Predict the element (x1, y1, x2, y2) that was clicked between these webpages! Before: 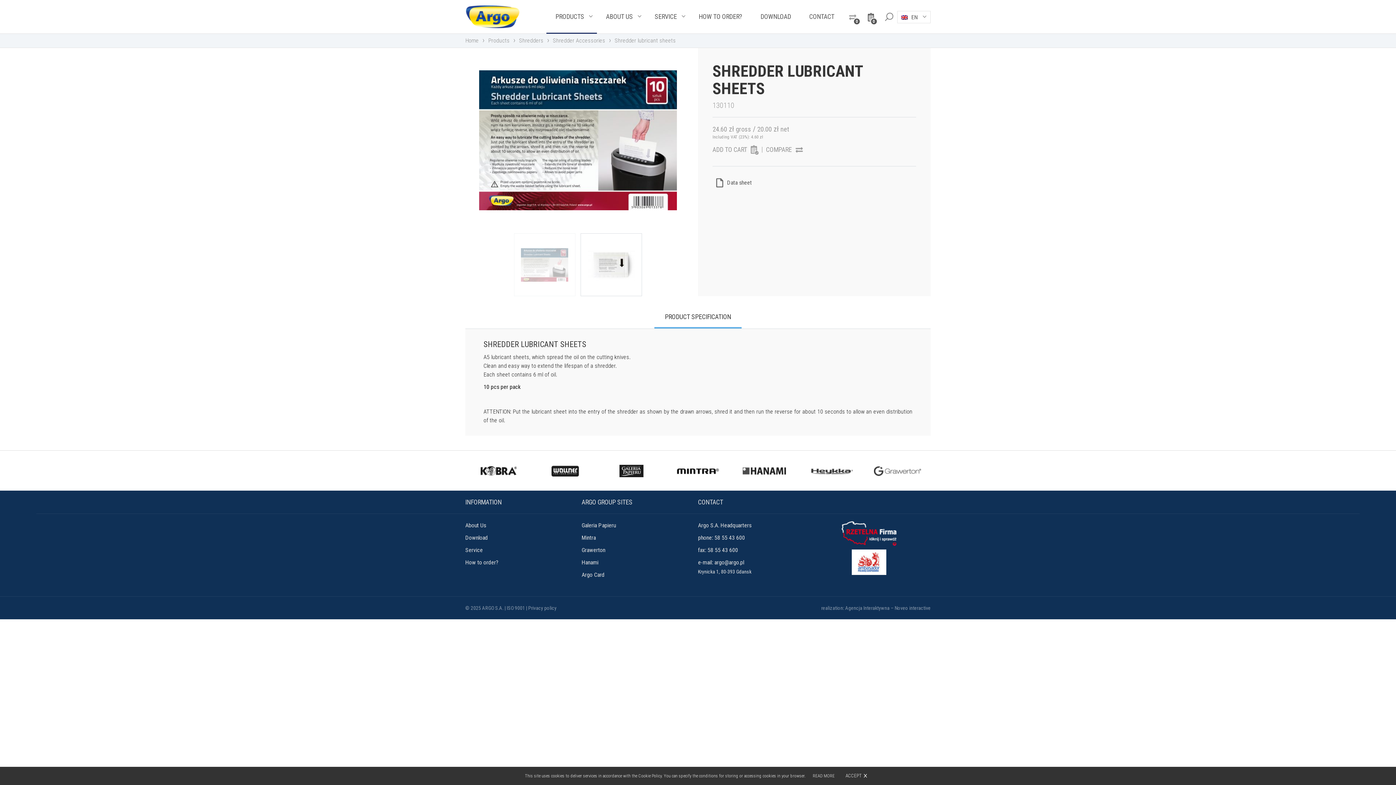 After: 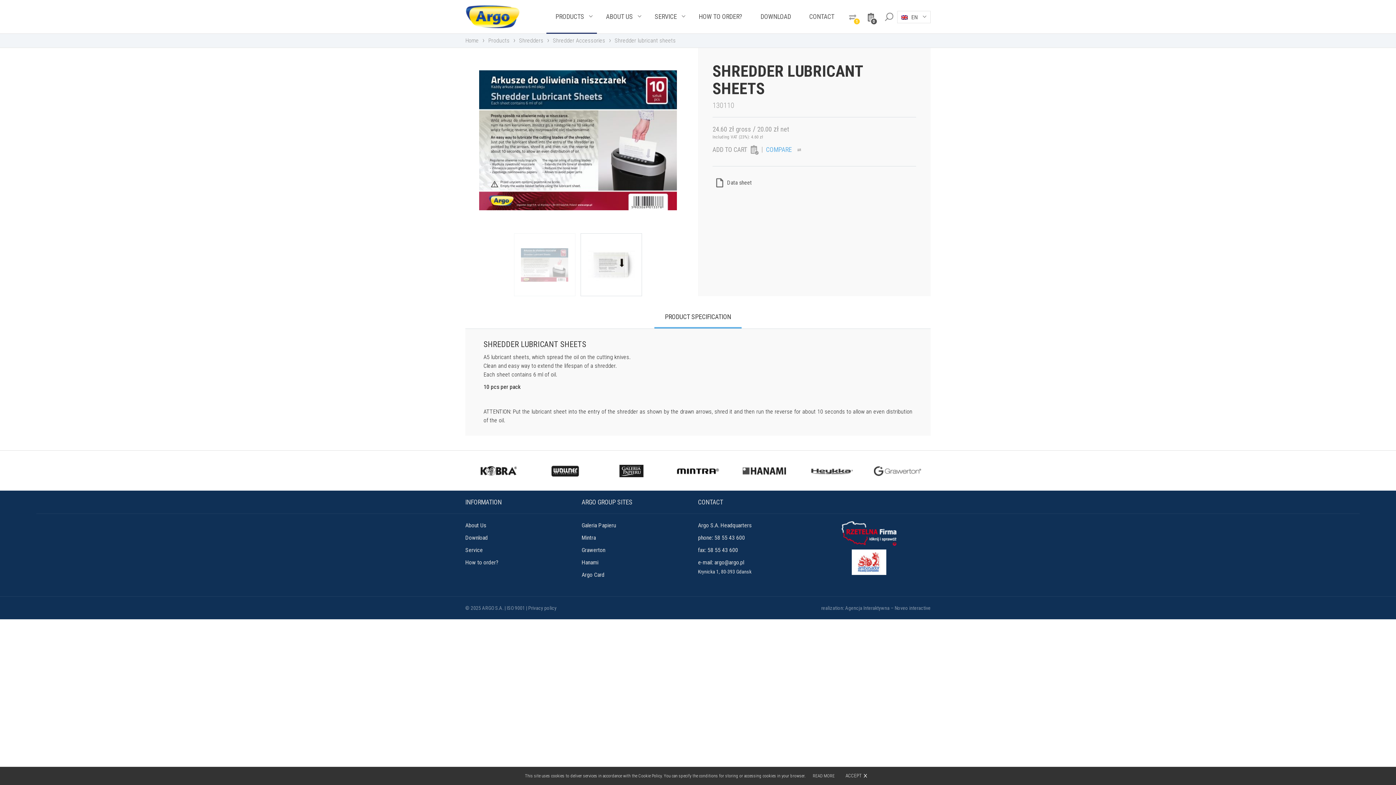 Action: label: COMPARE bbox: (766, 140, 803, 158)